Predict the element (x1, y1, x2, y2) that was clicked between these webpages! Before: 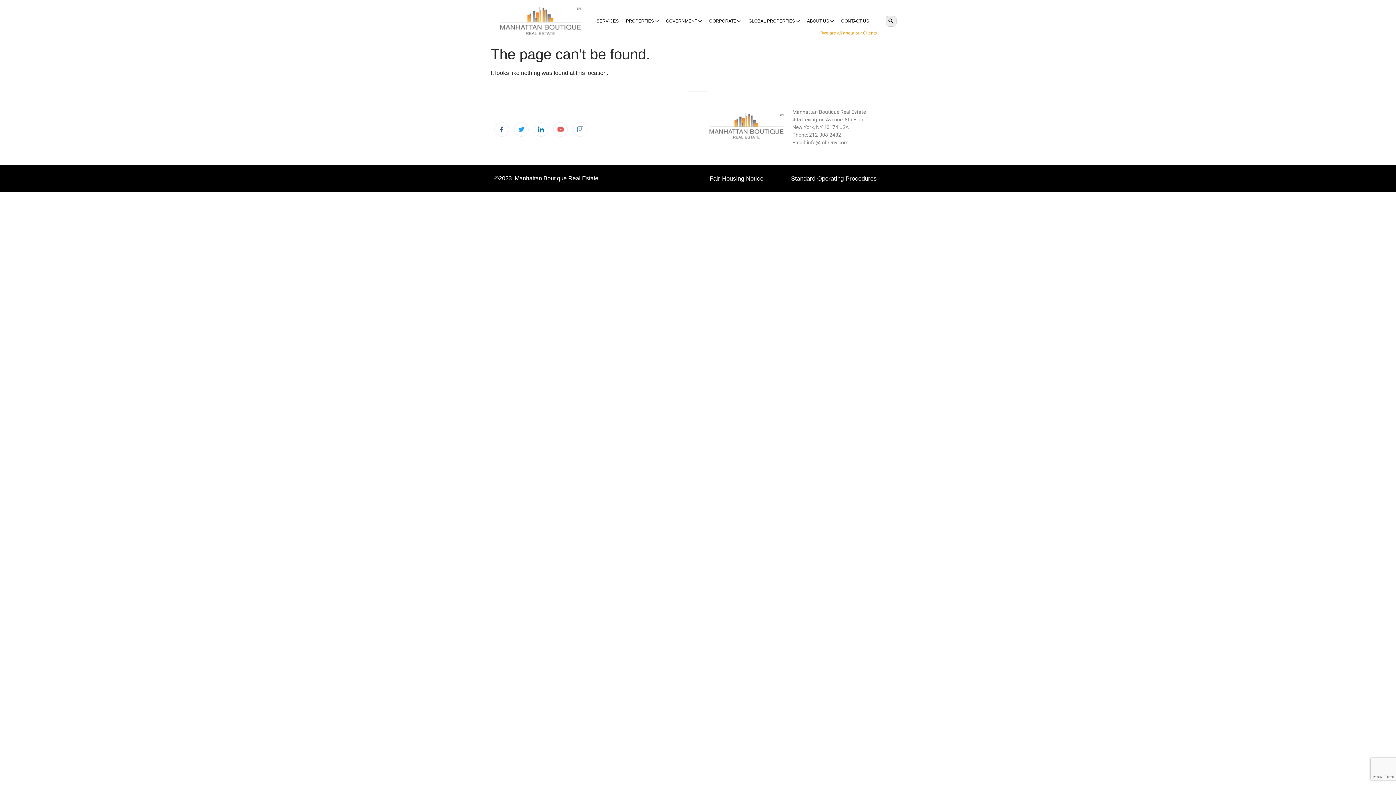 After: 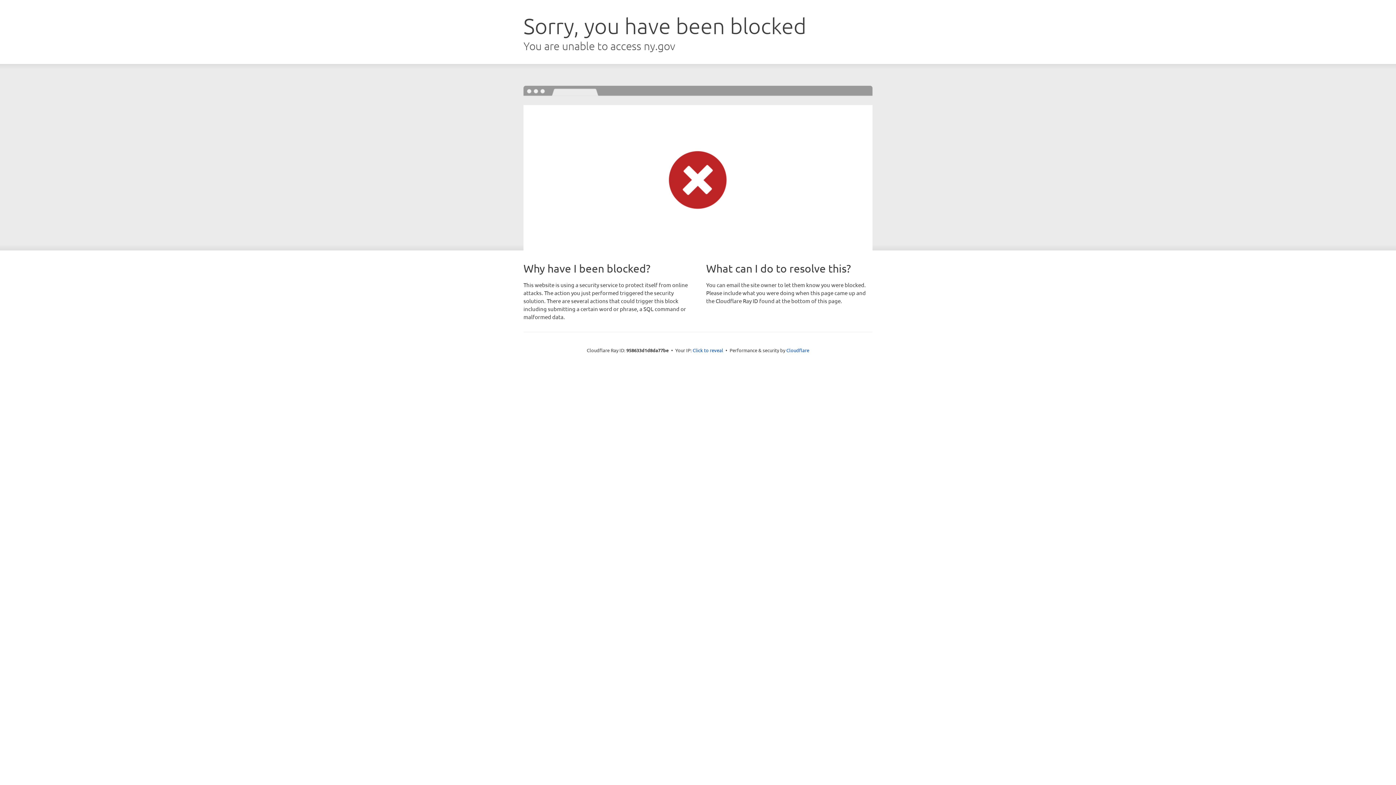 Action: label: Fair Housing Notice bbox: (709, 175, 763, 182)